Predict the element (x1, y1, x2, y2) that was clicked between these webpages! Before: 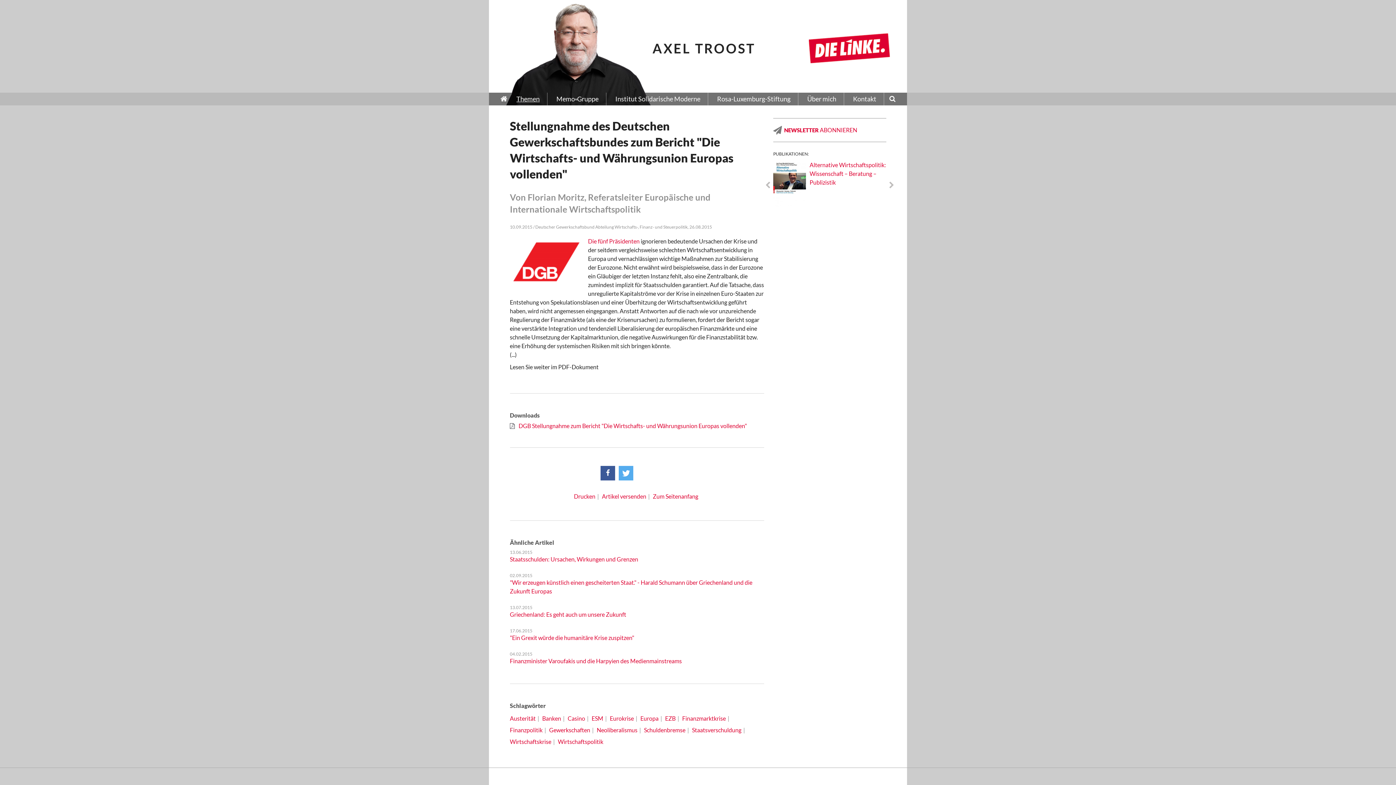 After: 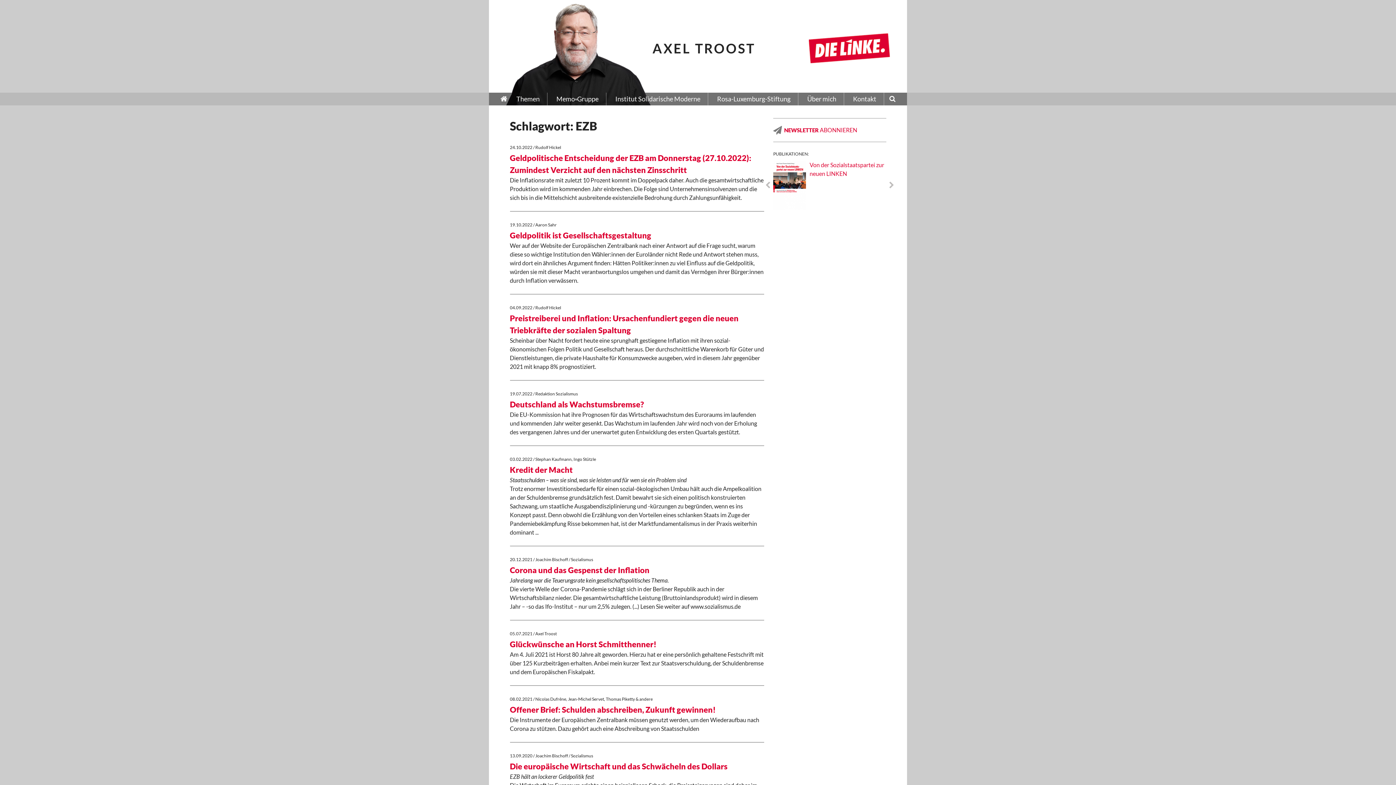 Action: bbox: (665, 715, 675, 722) label: EZB